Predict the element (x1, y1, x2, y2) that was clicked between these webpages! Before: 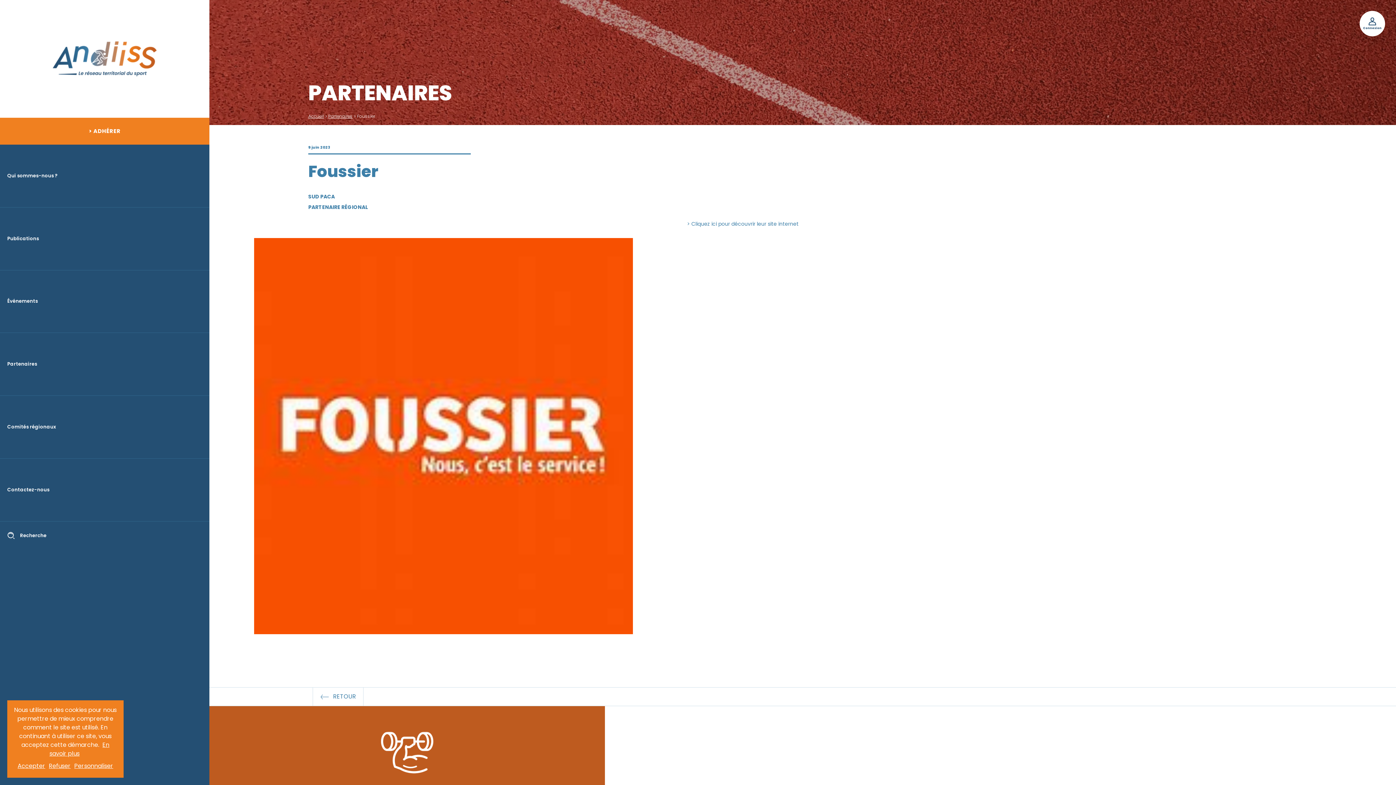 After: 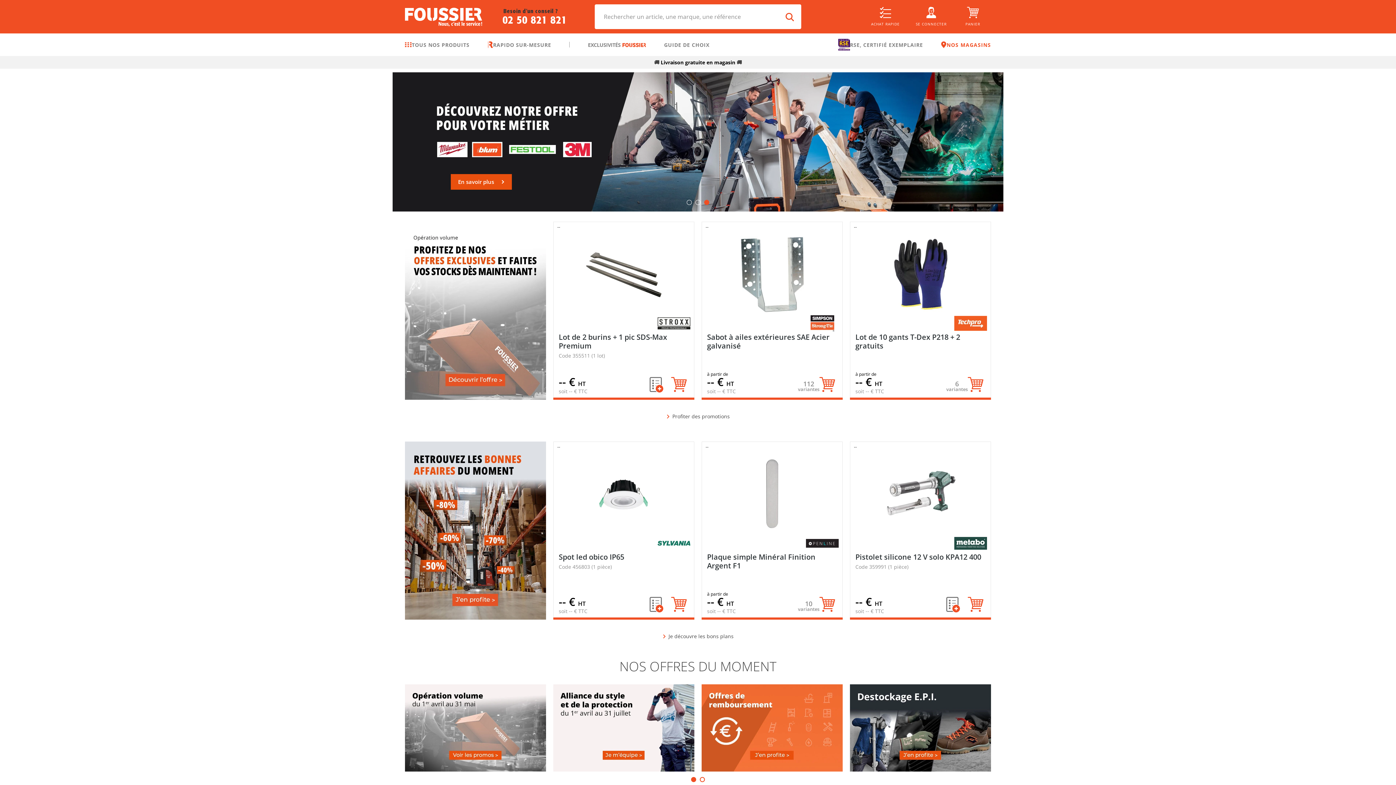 Action: bbox: (687, 220, 800, 227) label: > Cliquez ici pour découvrir leur site internet 